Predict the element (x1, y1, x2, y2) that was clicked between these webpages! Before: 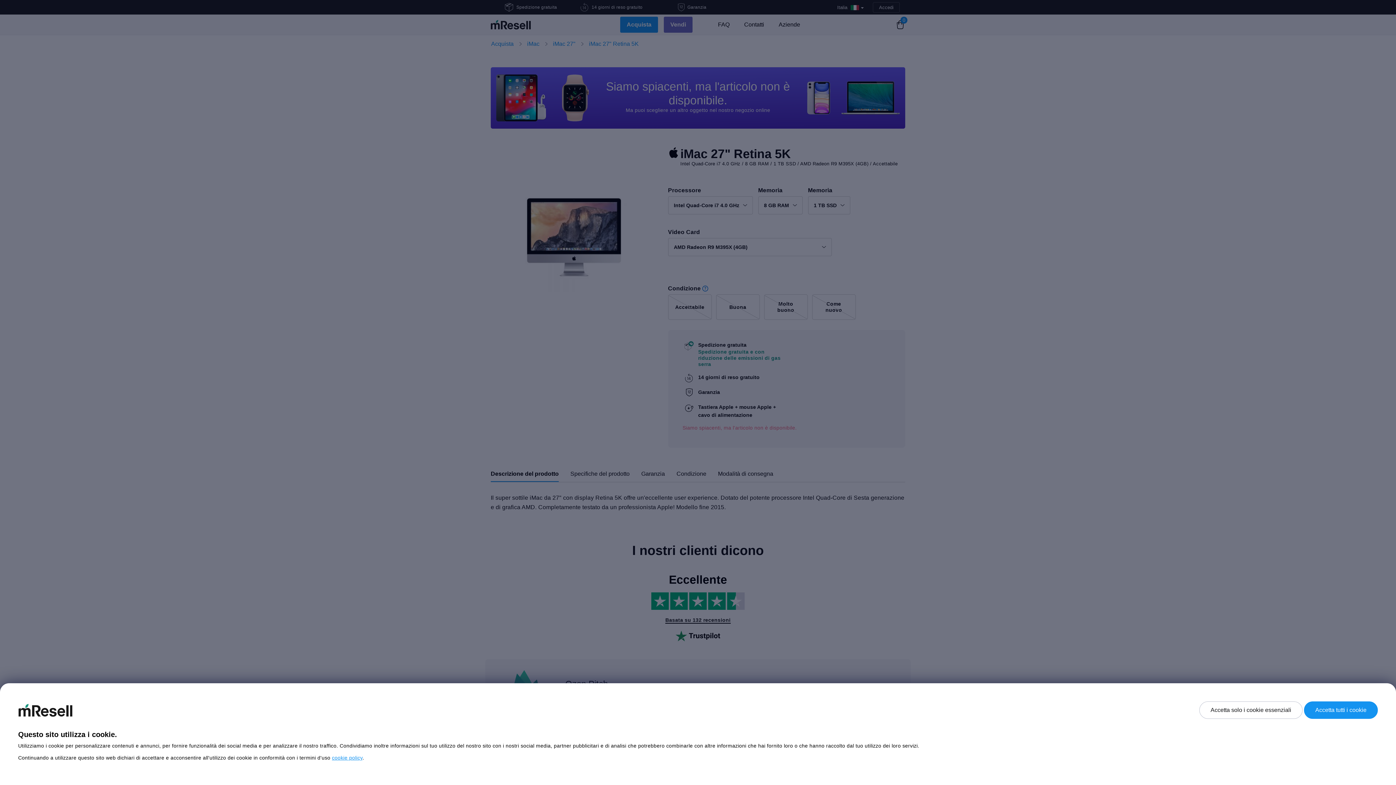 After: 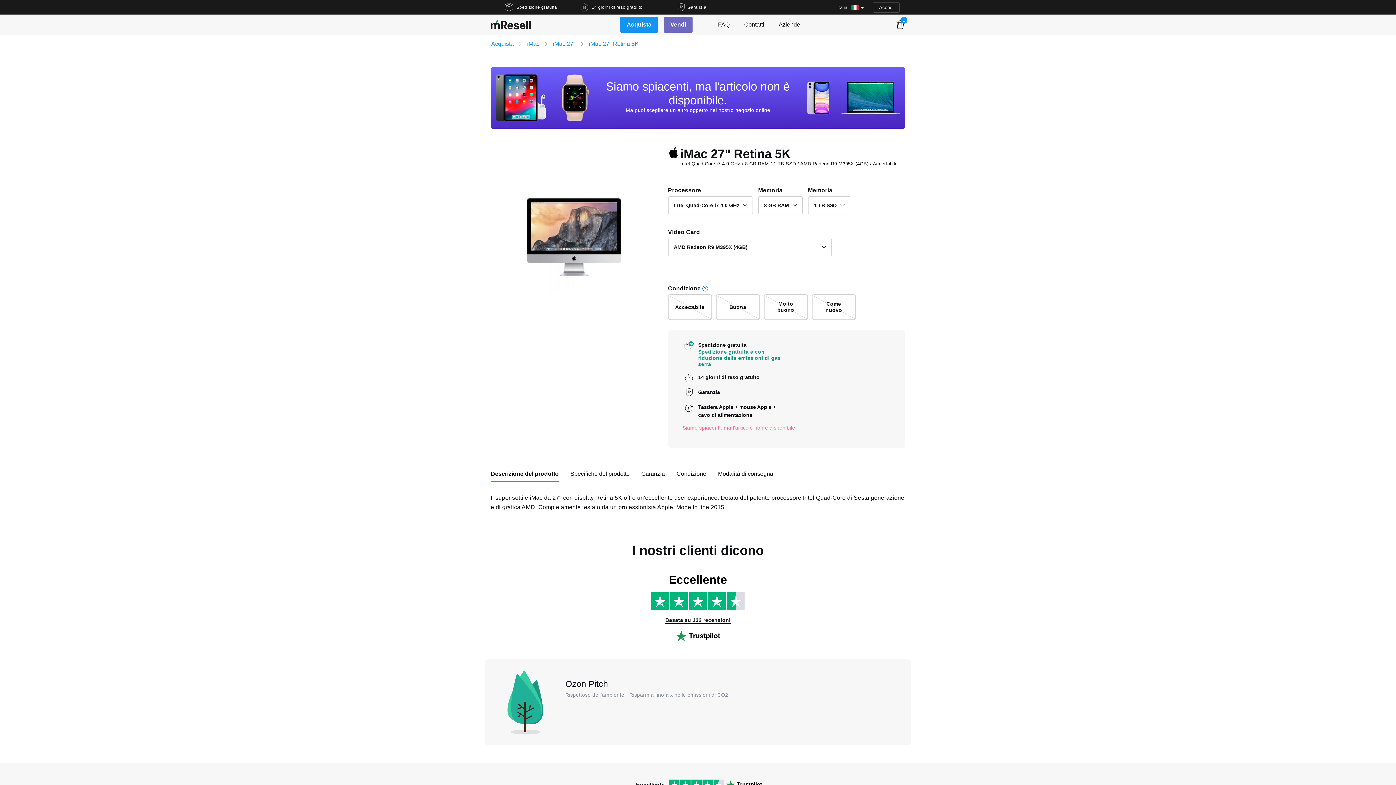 Action: label: Accetta tutti i cookie bbox: (1304, 701, 1378, 719)